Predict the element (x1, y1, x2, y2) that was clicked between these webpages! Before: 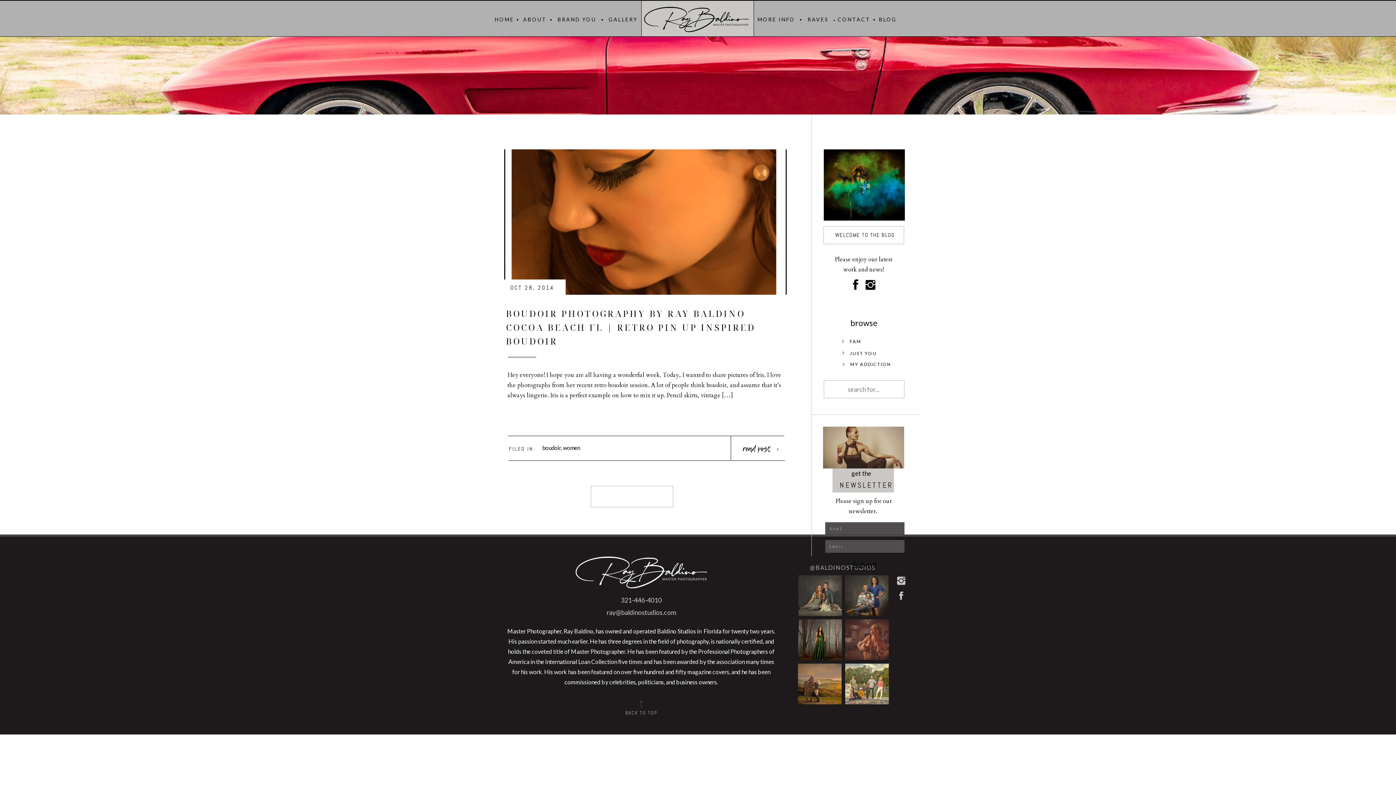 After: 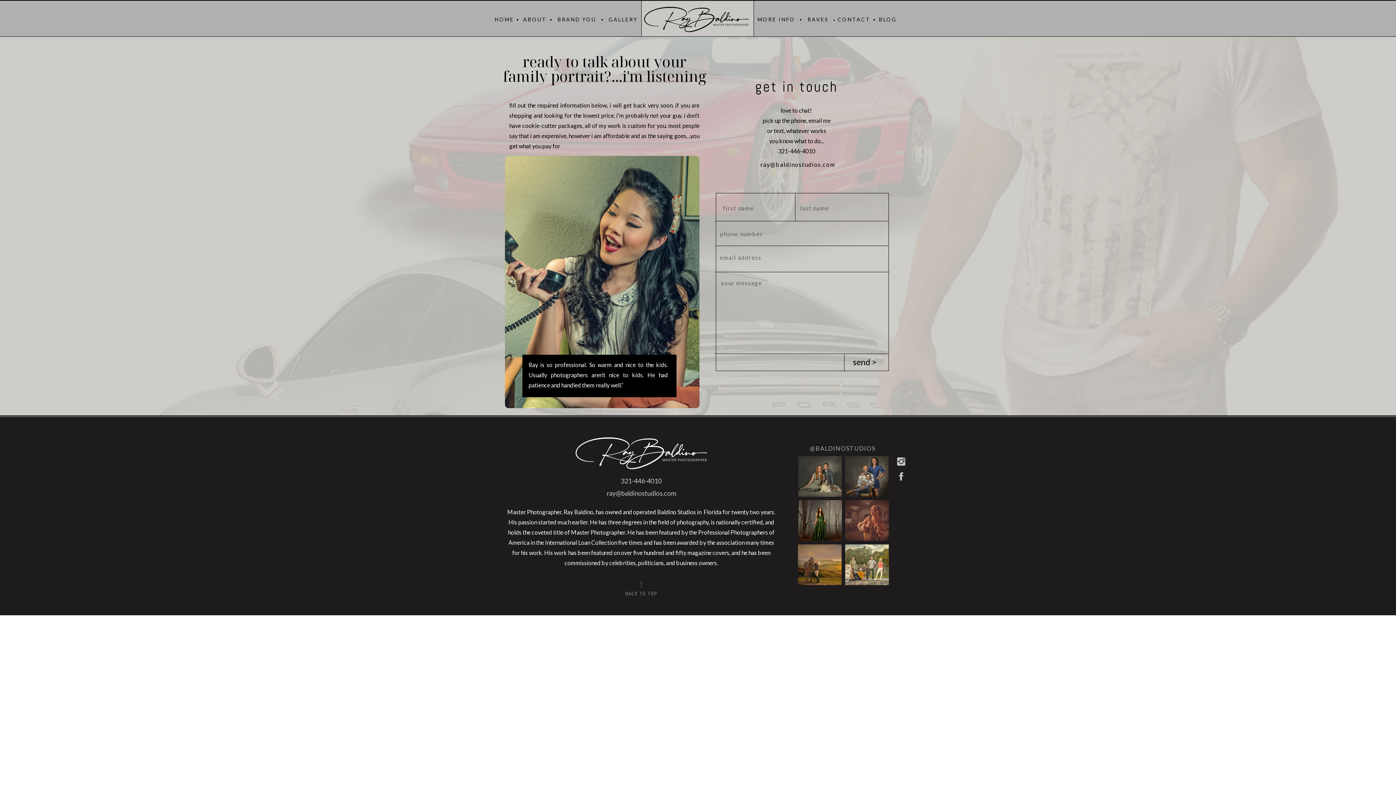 Action: bbox: (836, 14, 872, 24) label: CONTACT